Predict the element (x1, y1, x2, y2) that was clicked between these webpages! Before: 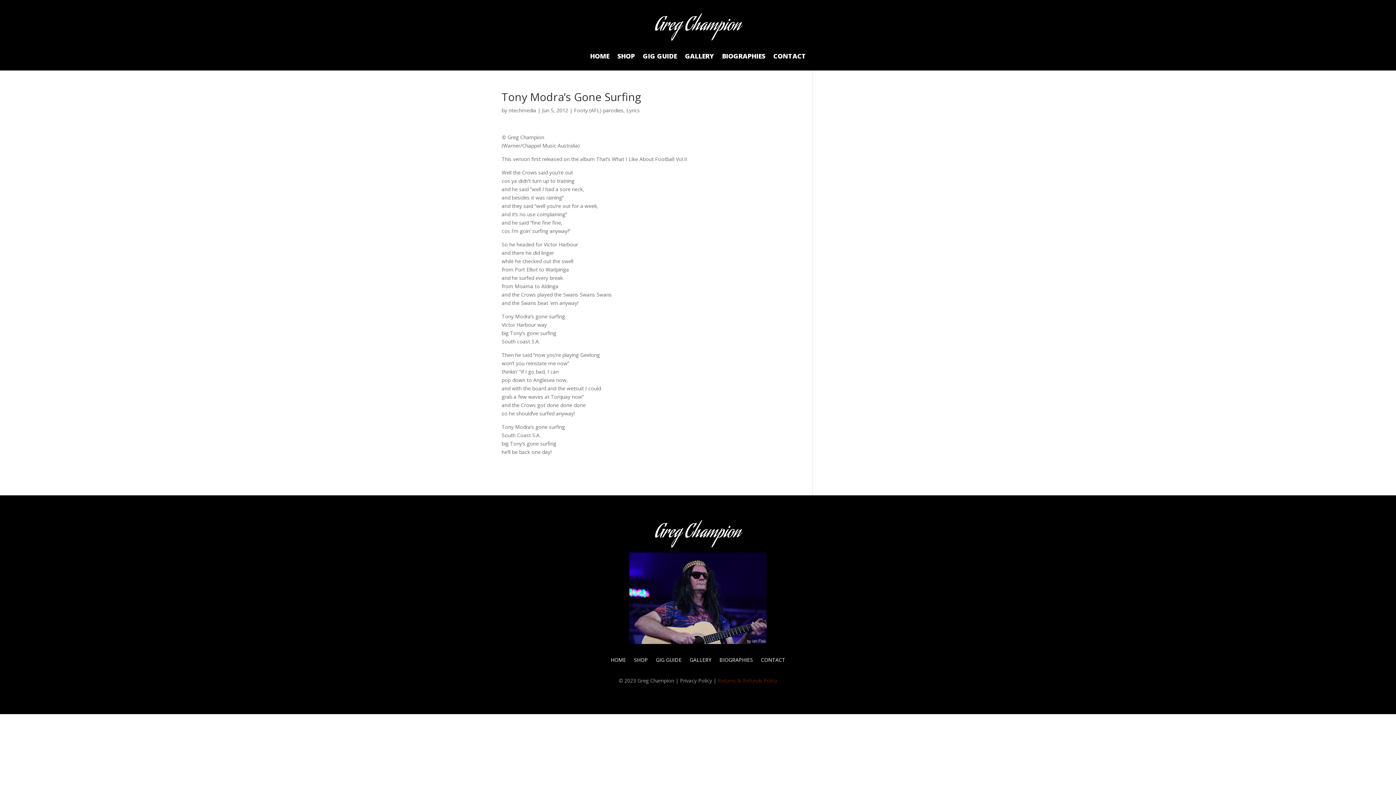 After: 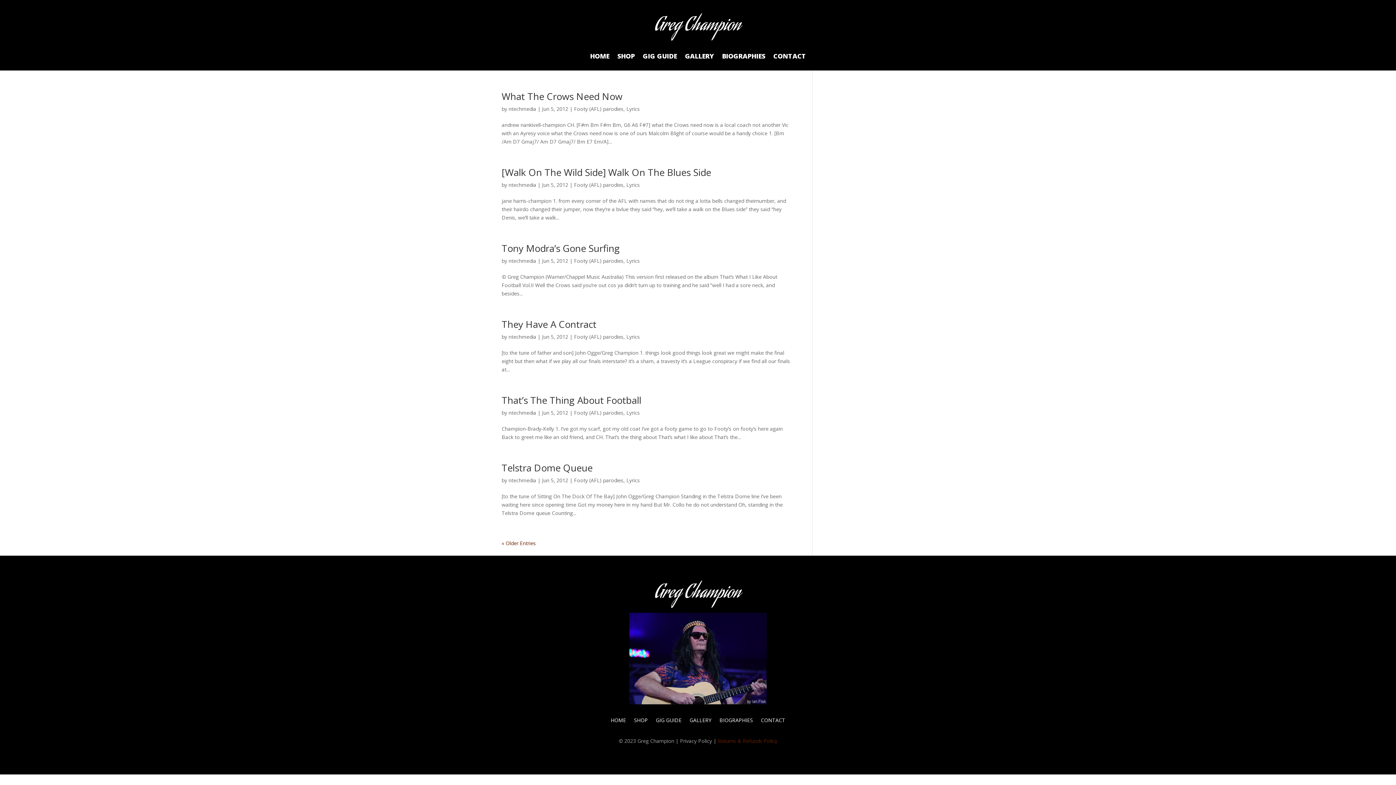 Action: bbox: (626, 106, 640, 113) label: Lyrics